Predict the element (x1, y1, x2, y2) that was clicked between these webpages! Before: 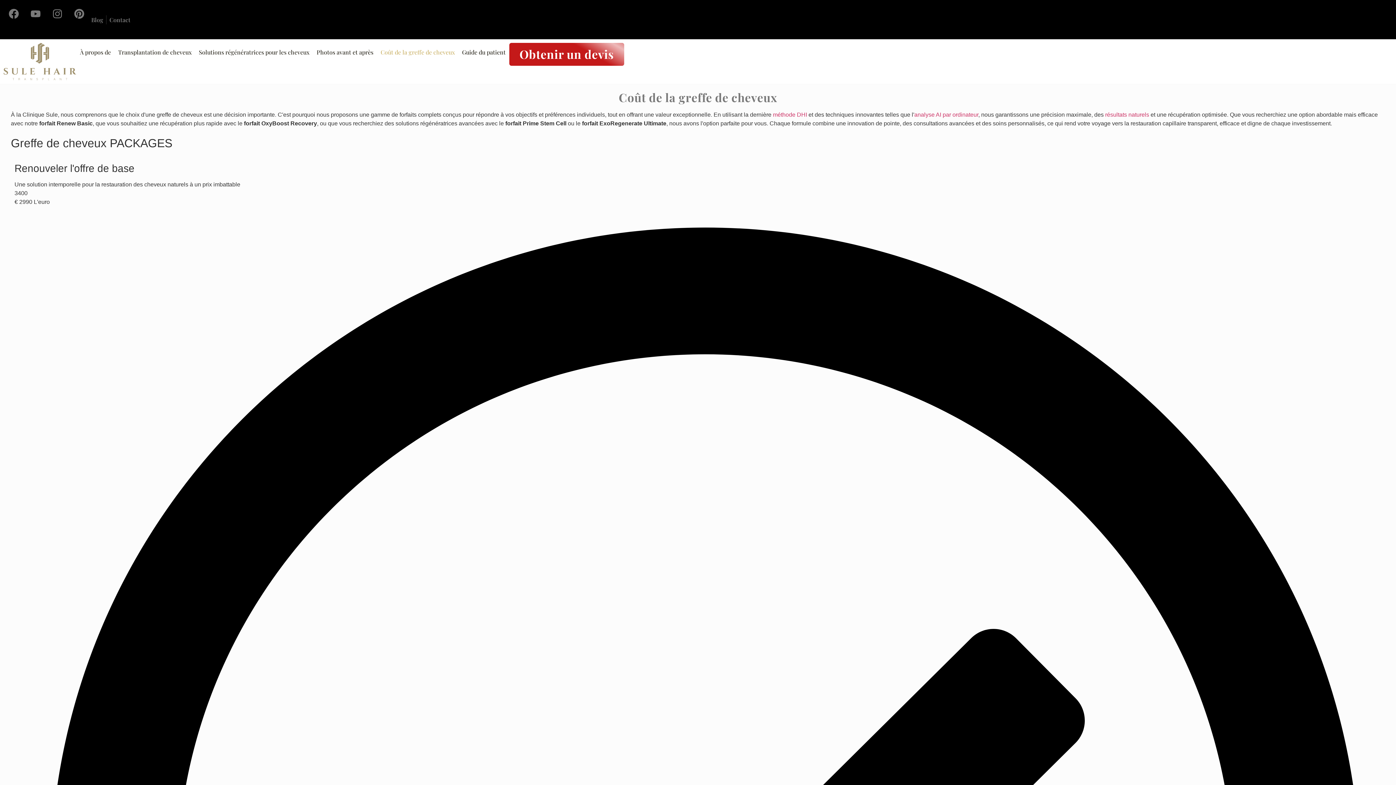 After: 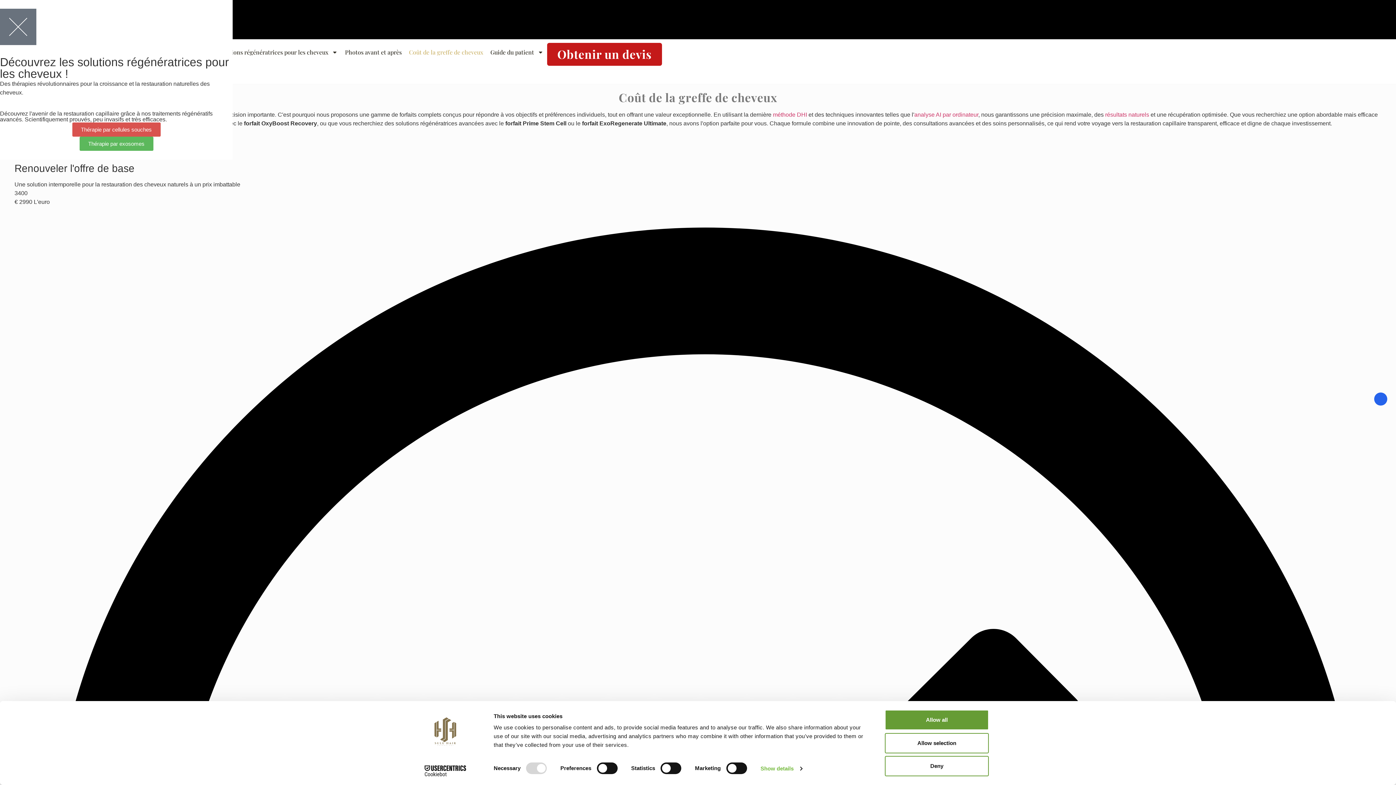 Action: bbox: (76, 42, 114, 61) label: À propos de